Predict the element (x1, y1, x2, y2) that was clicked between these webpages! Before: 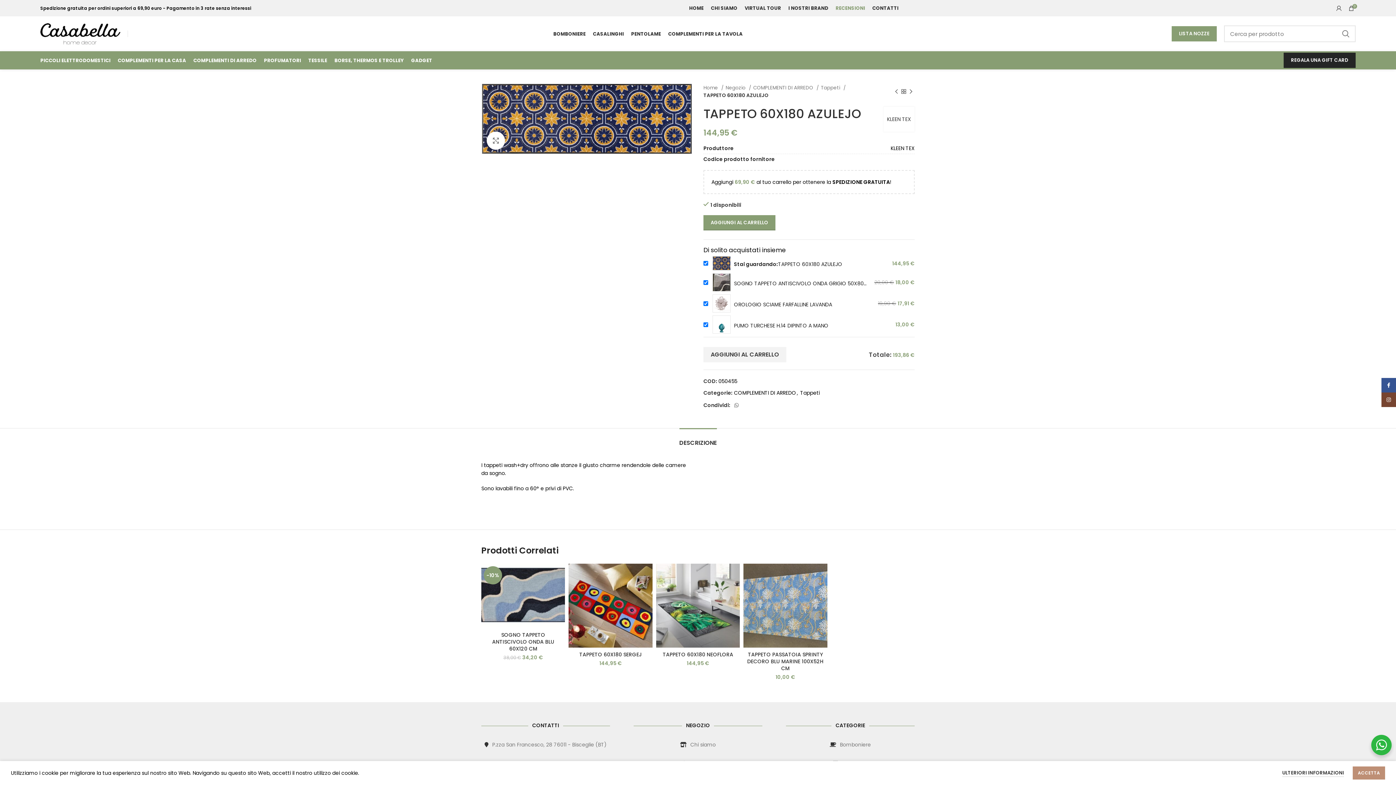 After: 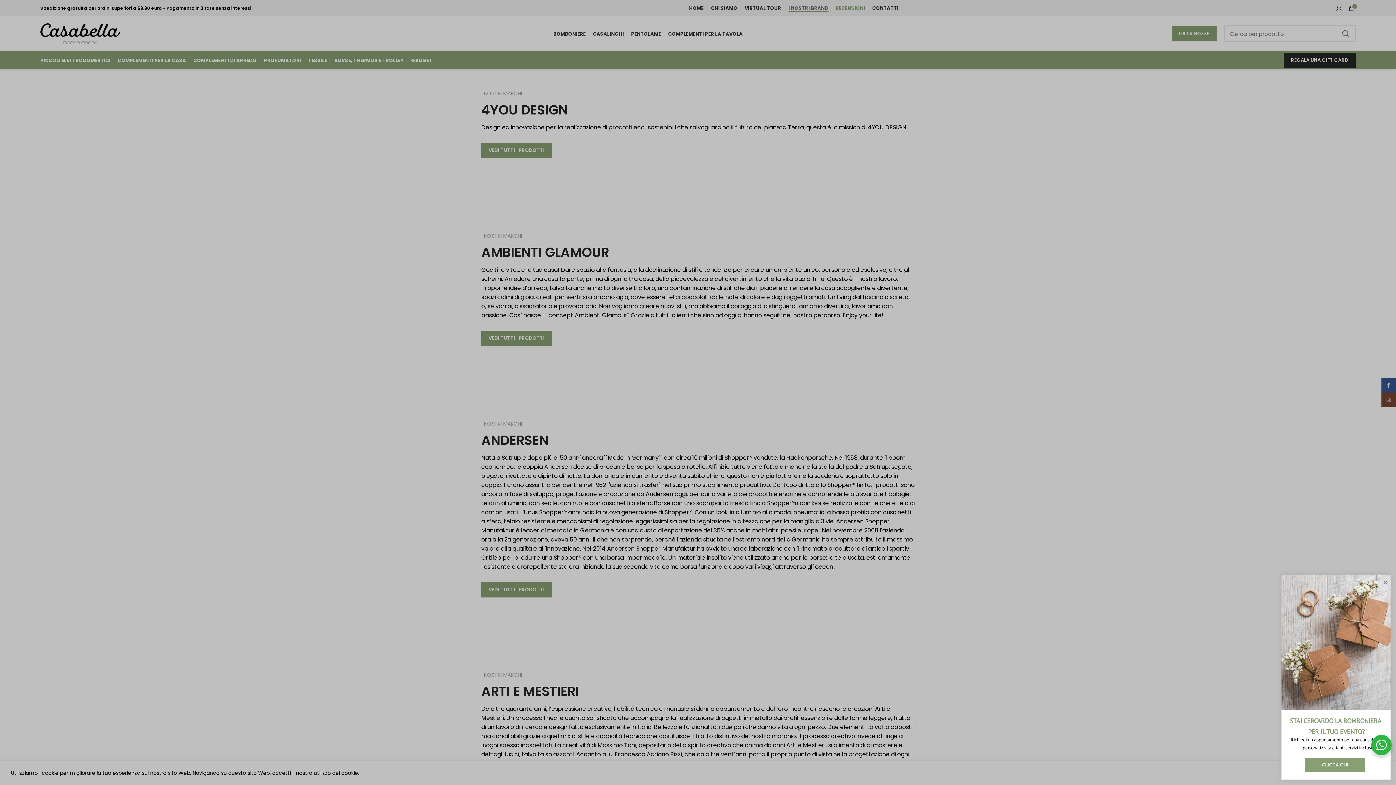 Action: label: I NOSTRI BRAND bbox: (784, 0, 832, 15)